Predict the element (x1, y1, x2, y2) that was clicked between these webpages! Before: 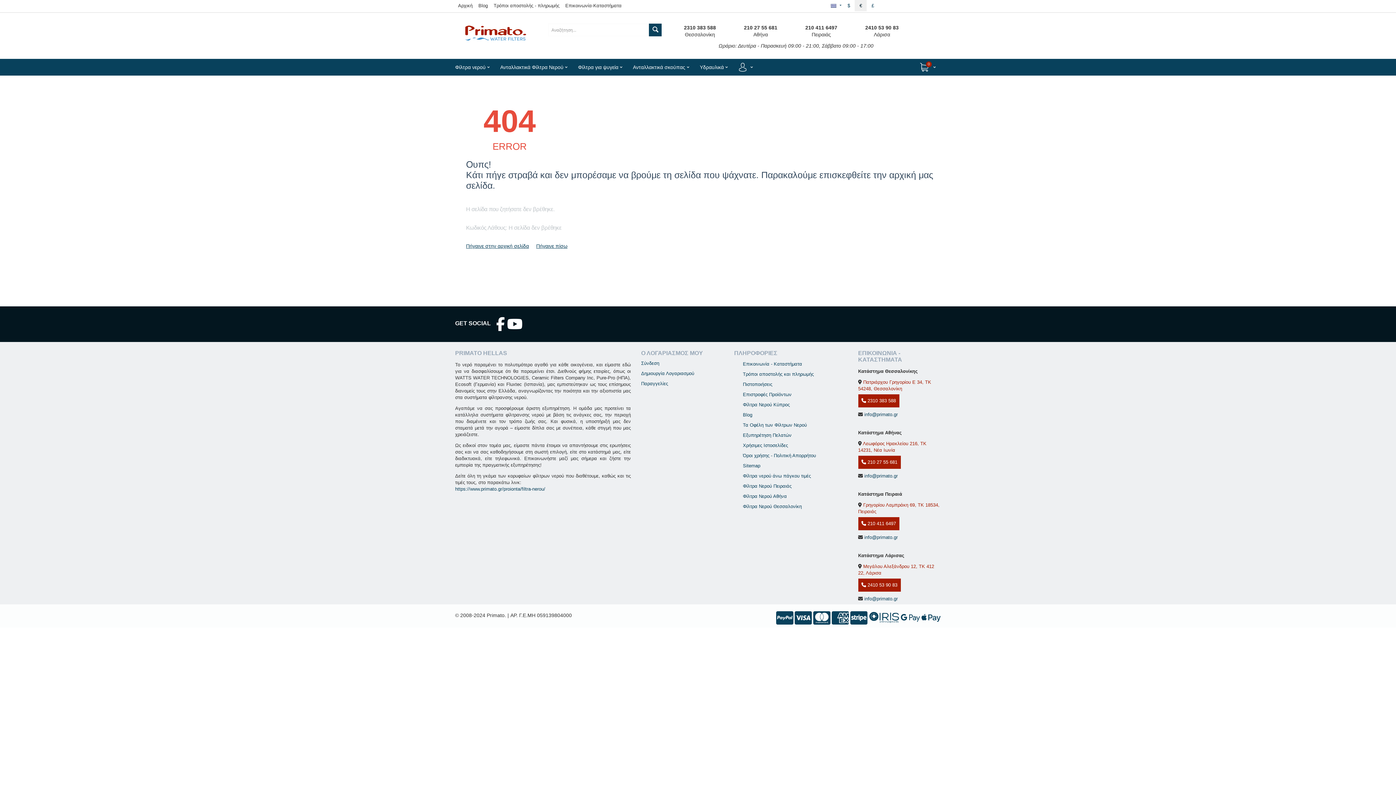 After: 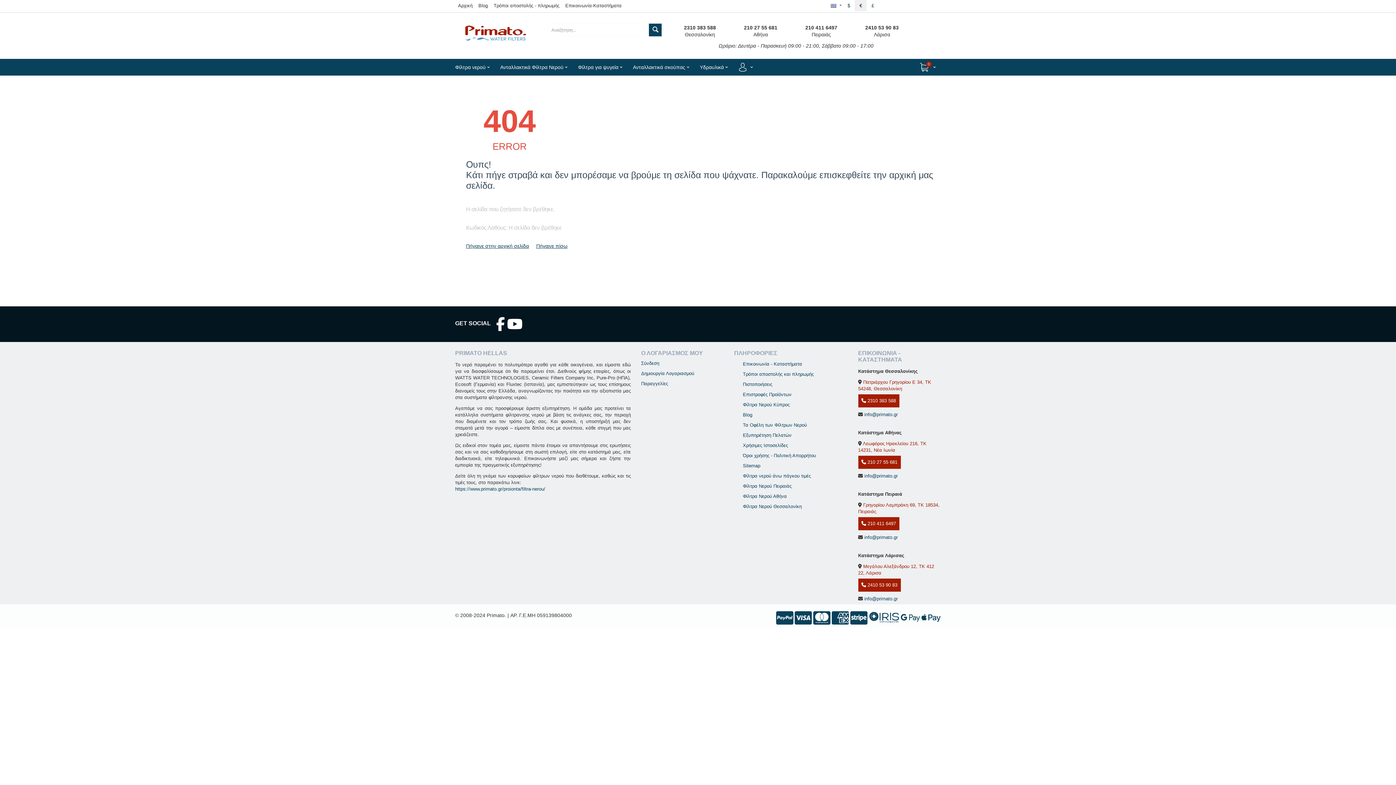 Action: label: info@primato.gr bbox: (864, 473, 898, 478)